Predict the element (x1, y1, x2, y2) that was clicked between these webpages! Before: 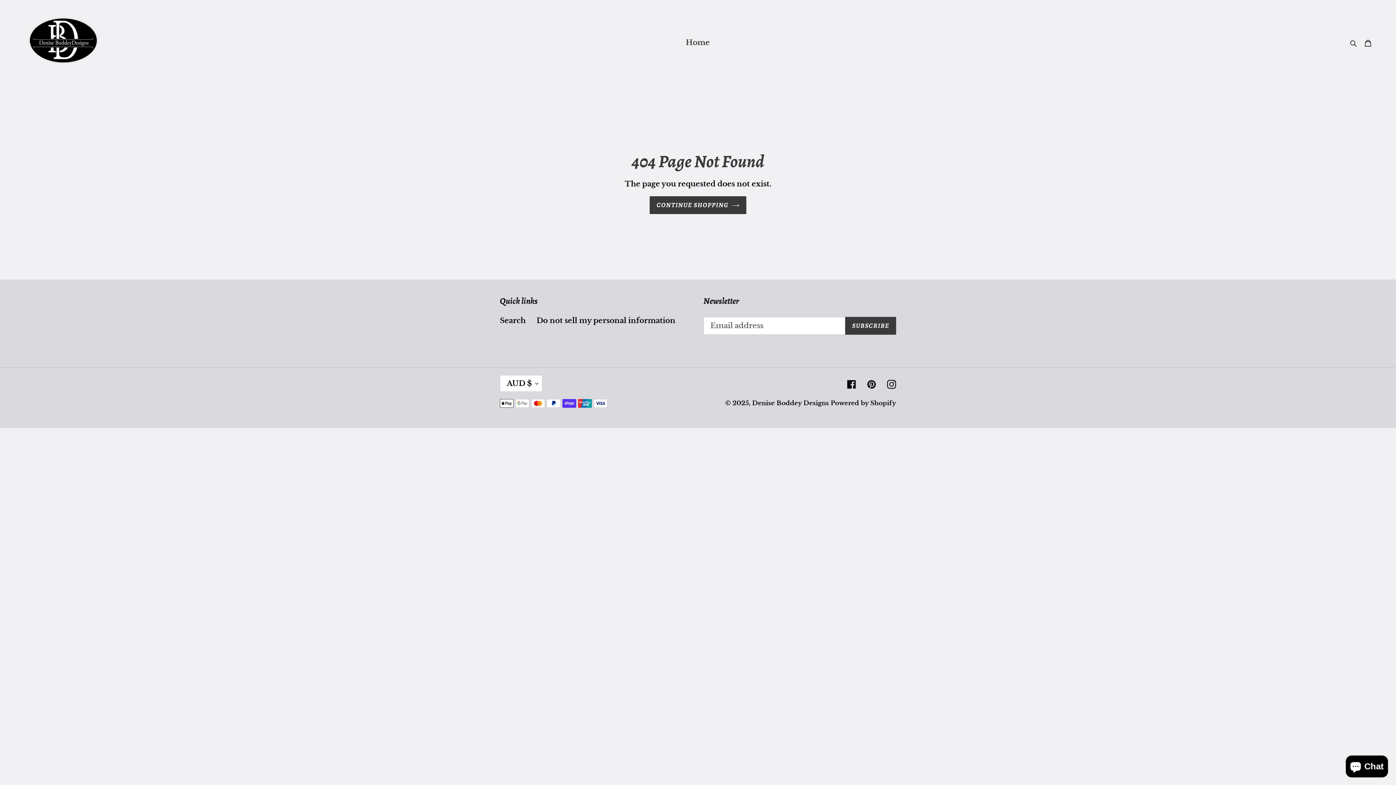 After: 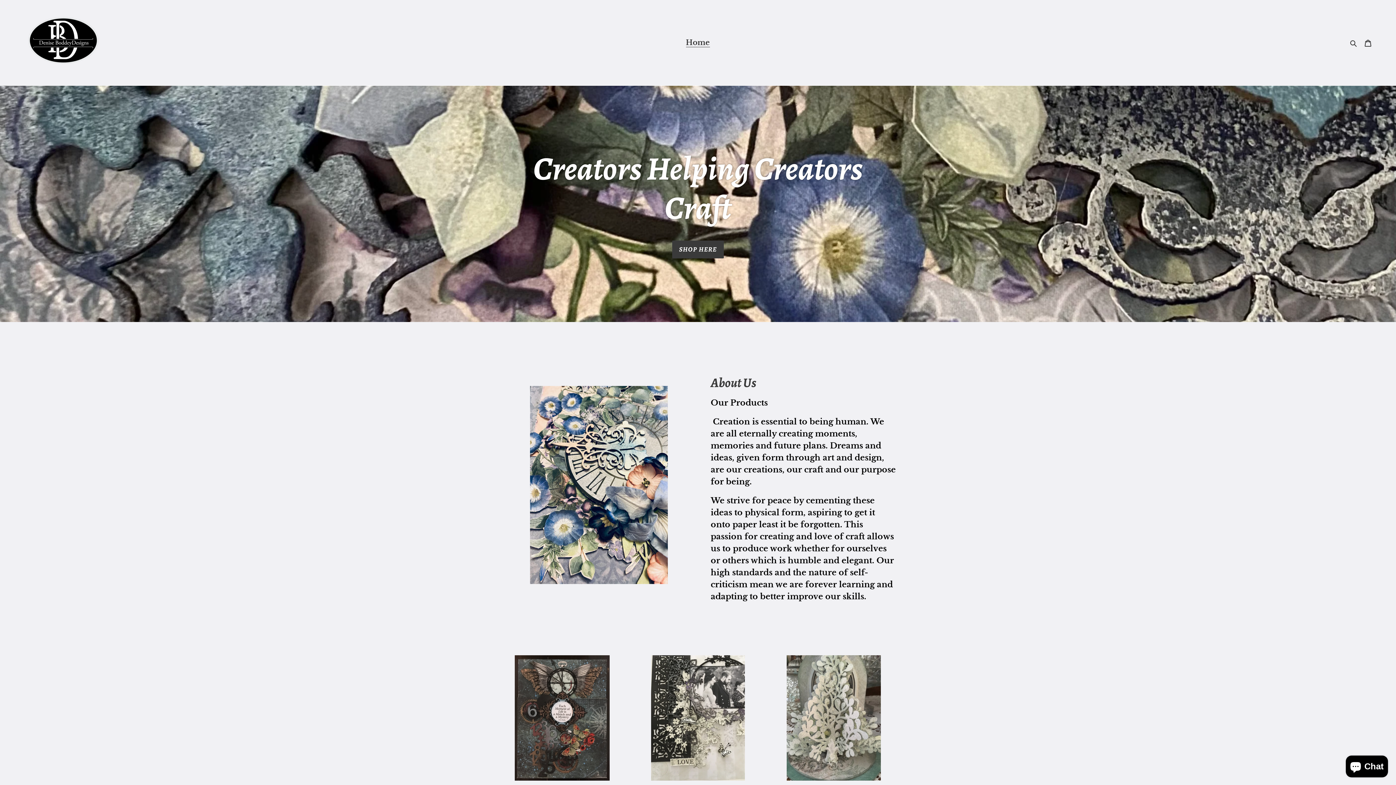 Action: label: Denise Boddey Designs bbox: (752, 399, 829, 407)